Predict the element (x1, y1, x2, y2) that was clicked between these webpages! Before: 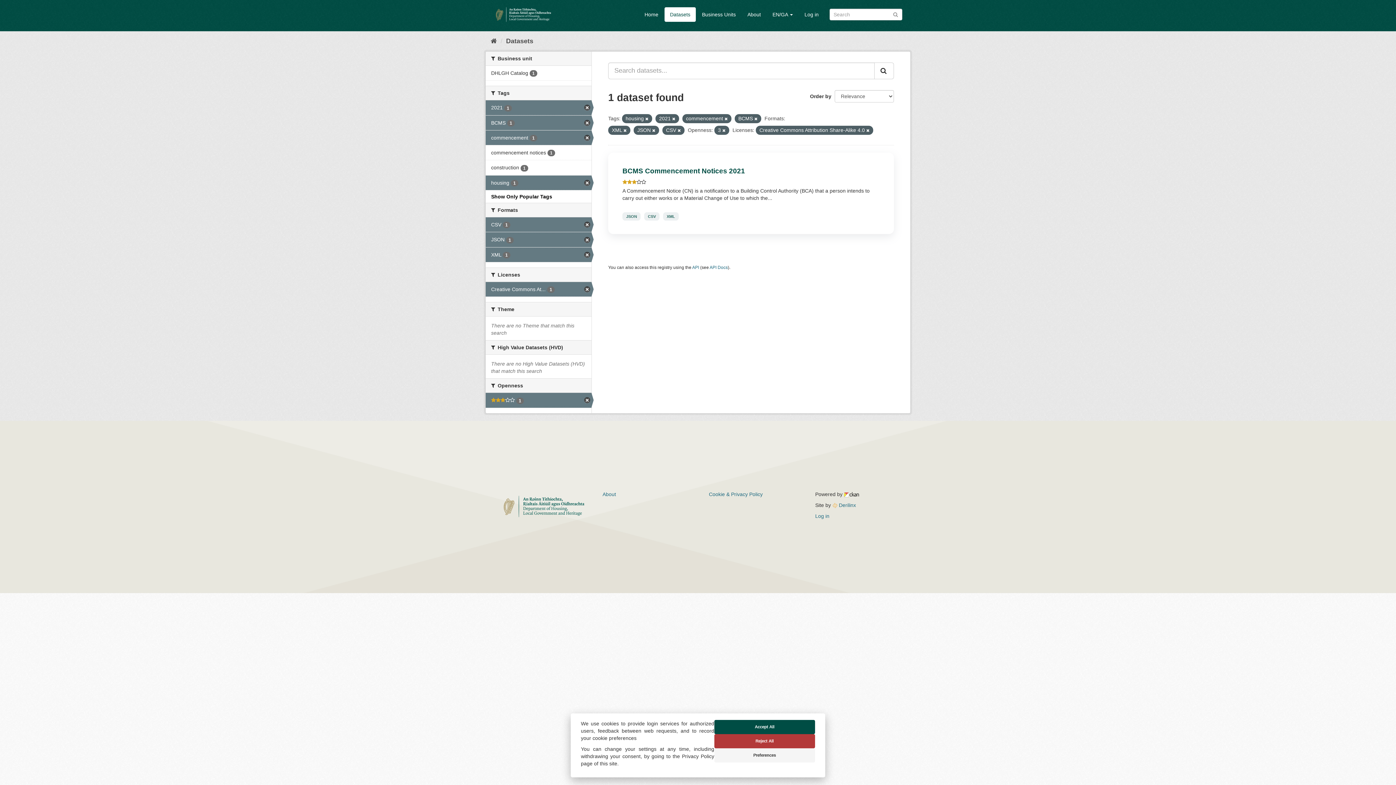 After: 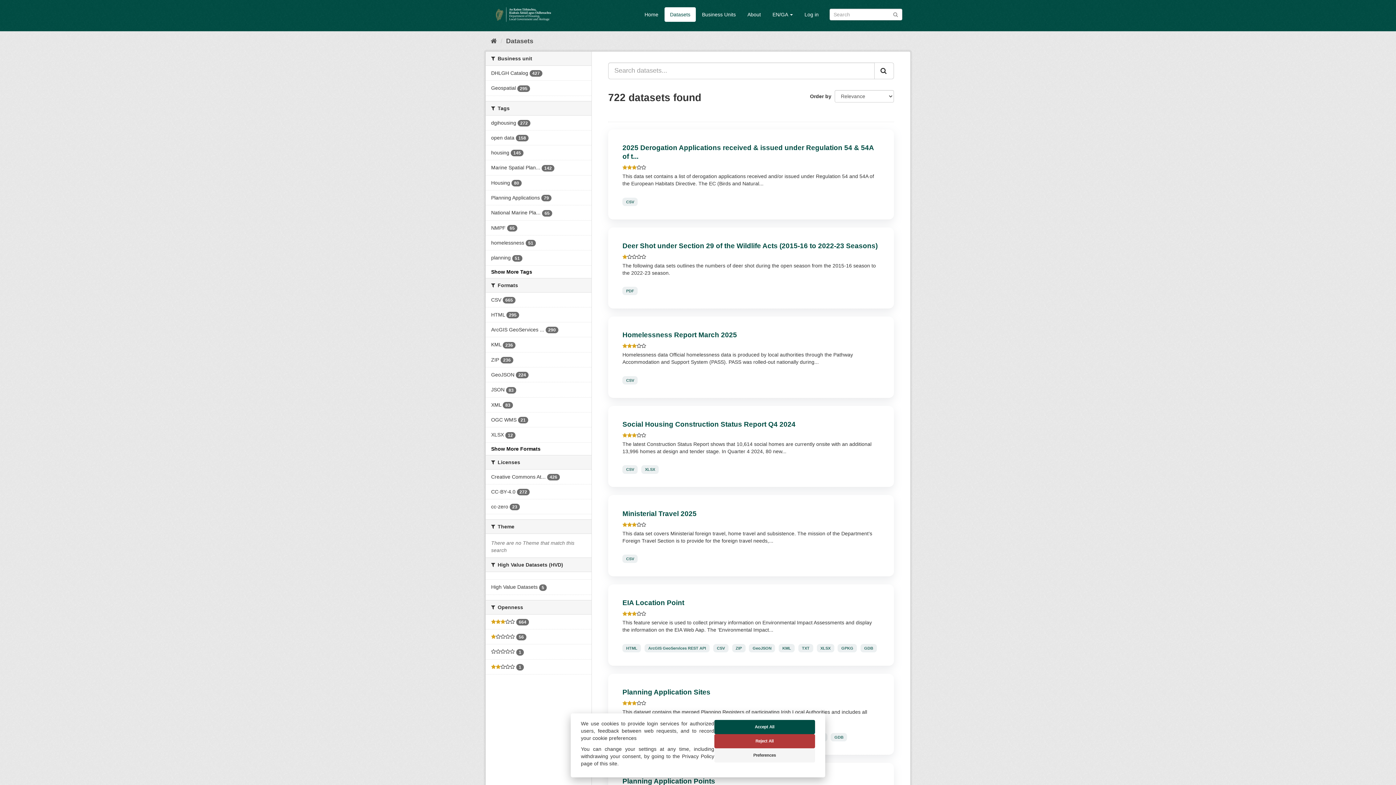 Action: bbox: (664, 7, 696, 21) label: Datasets